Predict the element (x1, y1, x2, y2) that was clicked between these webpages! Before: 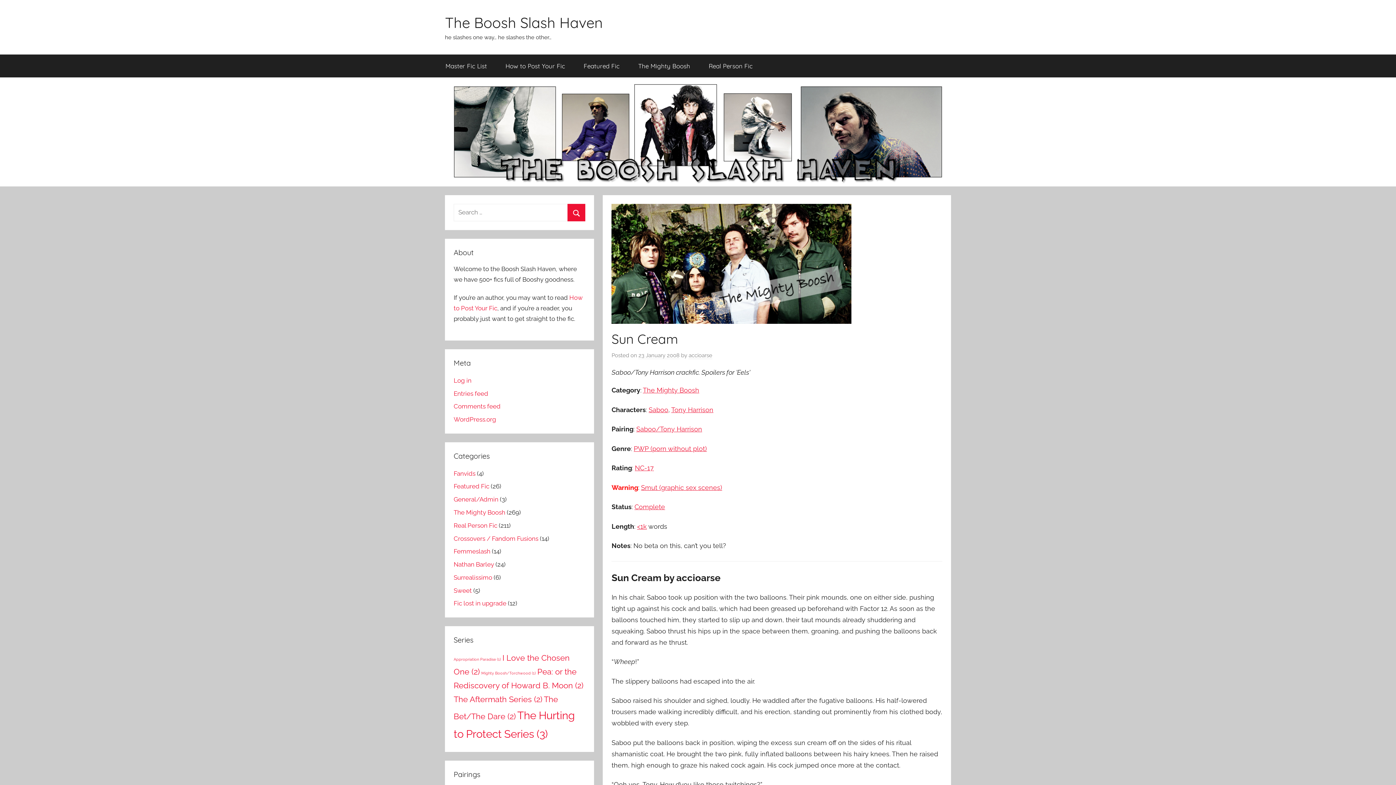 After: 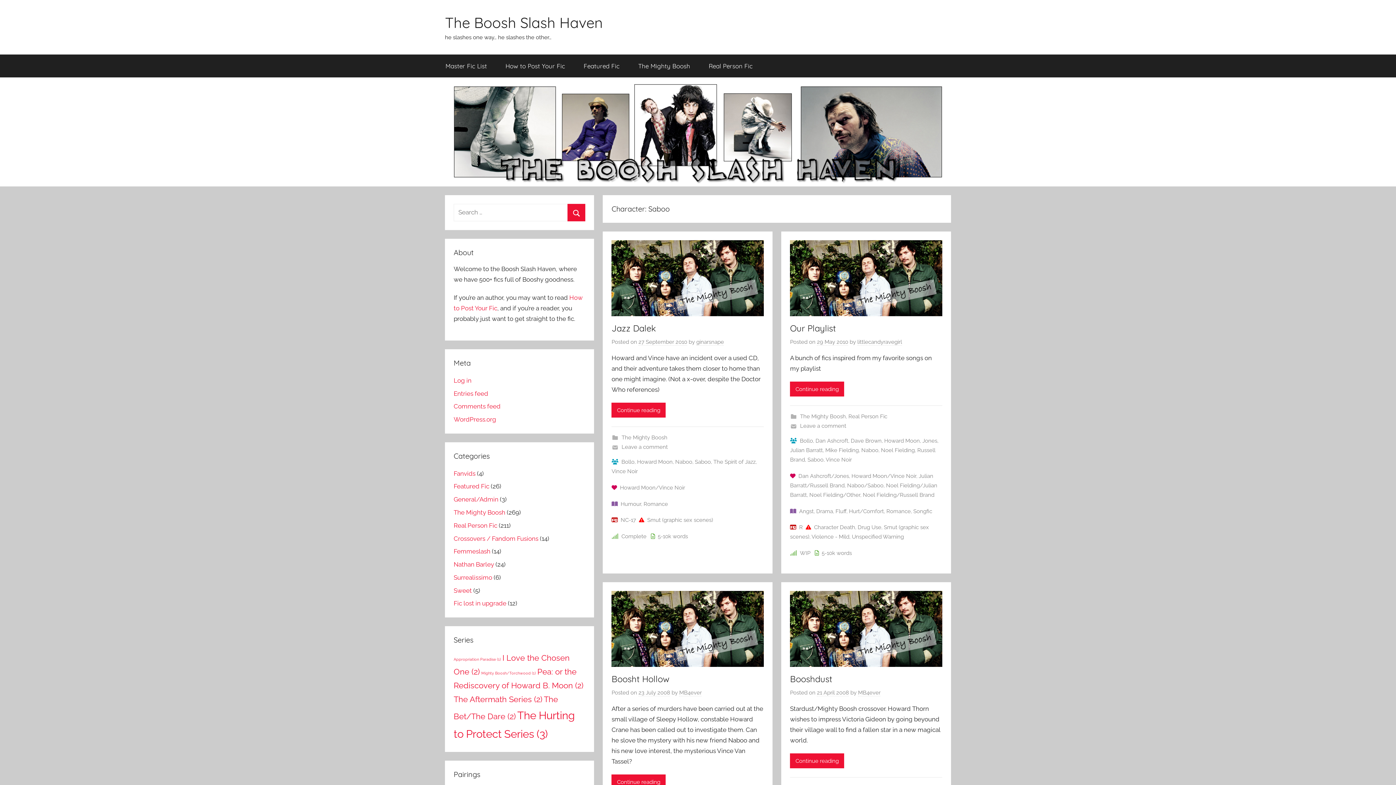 Action: label: Saboo bbox: (648, 406, 668, 413)